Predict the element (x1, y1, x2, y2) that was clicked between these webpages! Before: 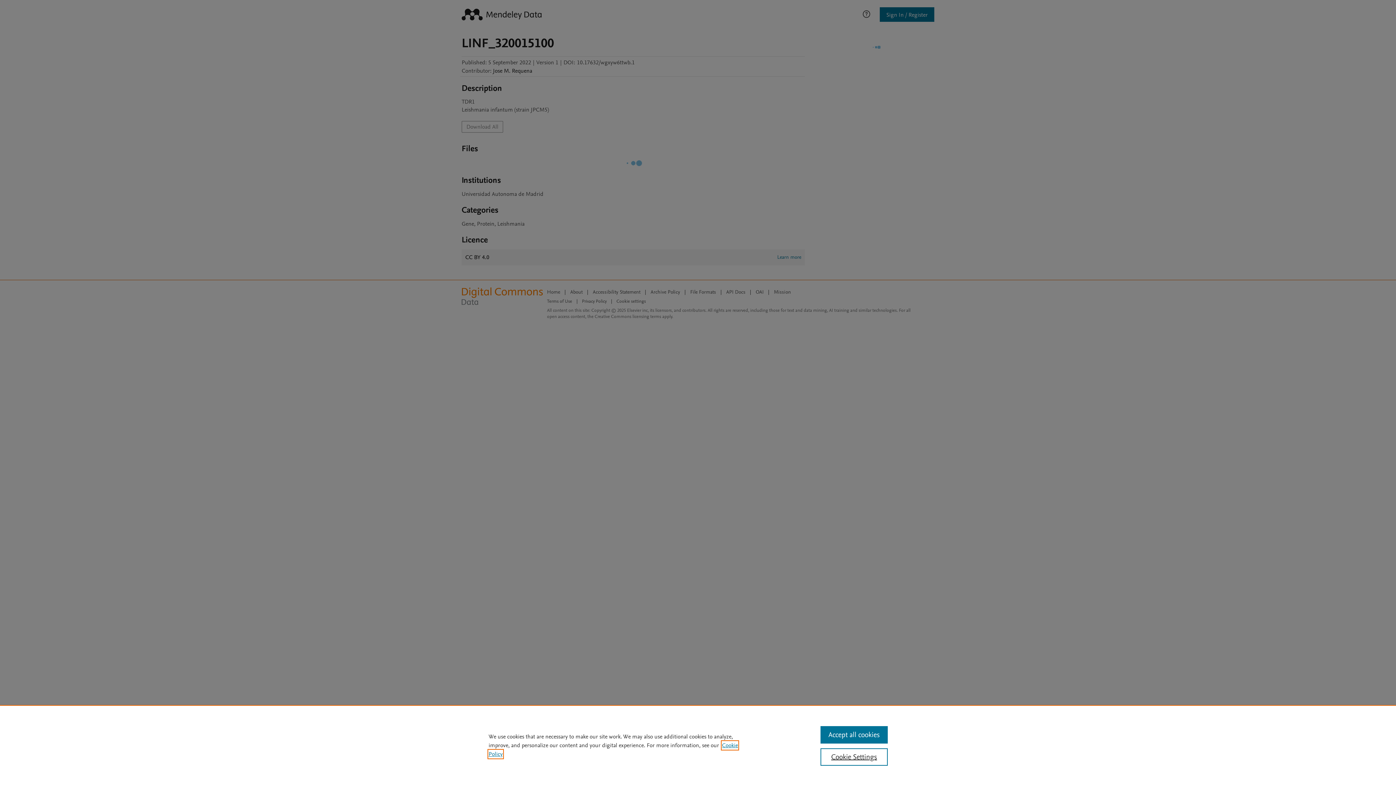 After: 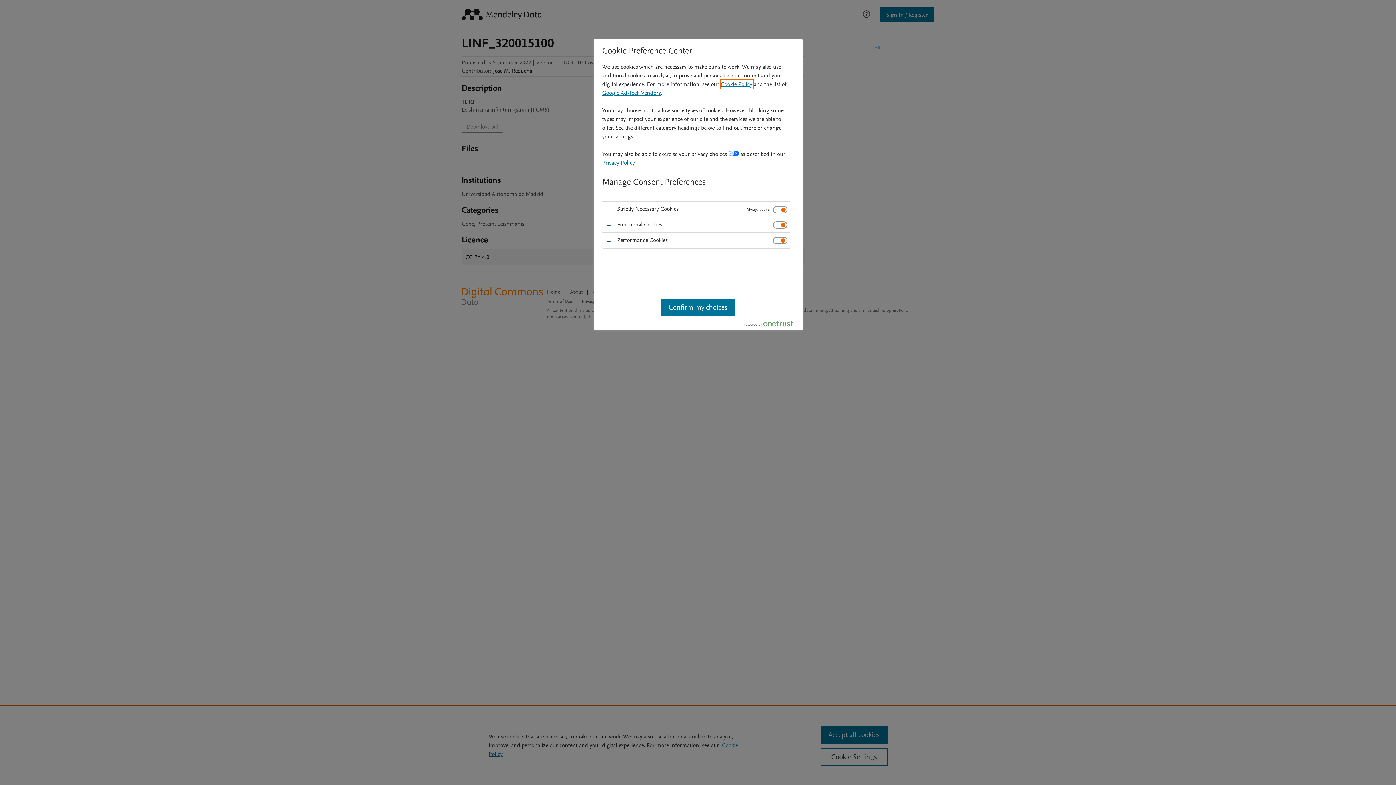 Action: bbox: (820, 748, 887, 766) label: Cookie Settings